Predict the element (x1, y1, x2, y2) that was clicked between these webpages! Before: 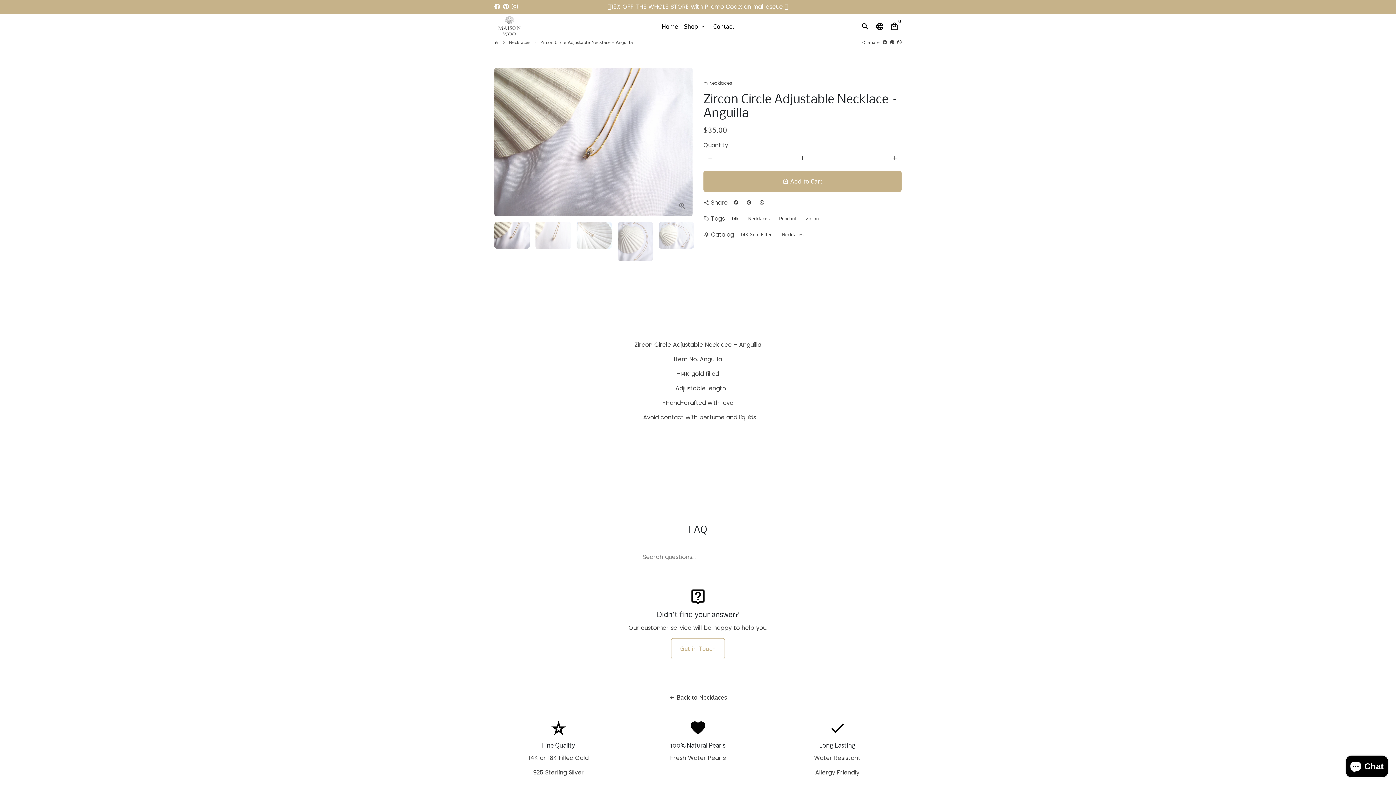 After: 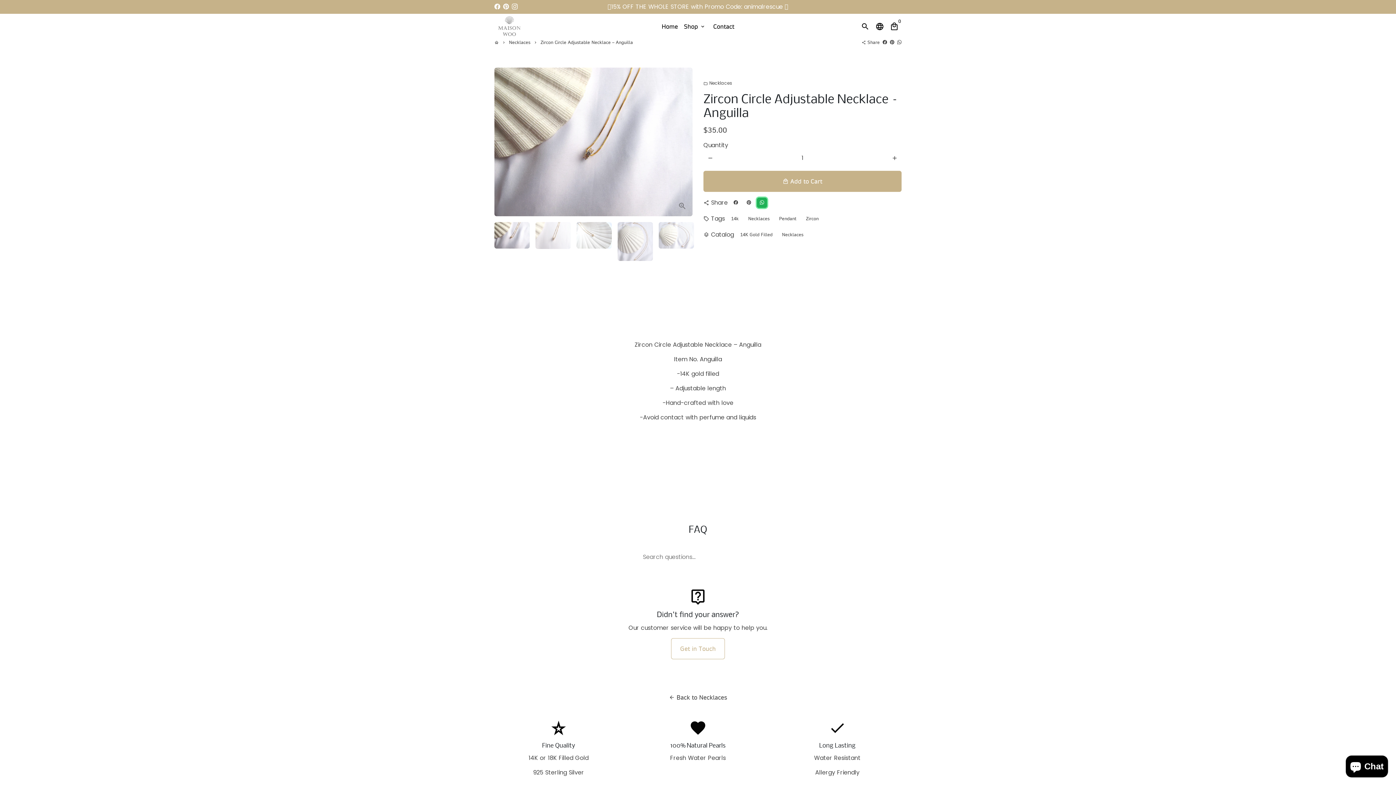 Action: bbox: (757, 197, 767, 208) label: Share on Whatsapp